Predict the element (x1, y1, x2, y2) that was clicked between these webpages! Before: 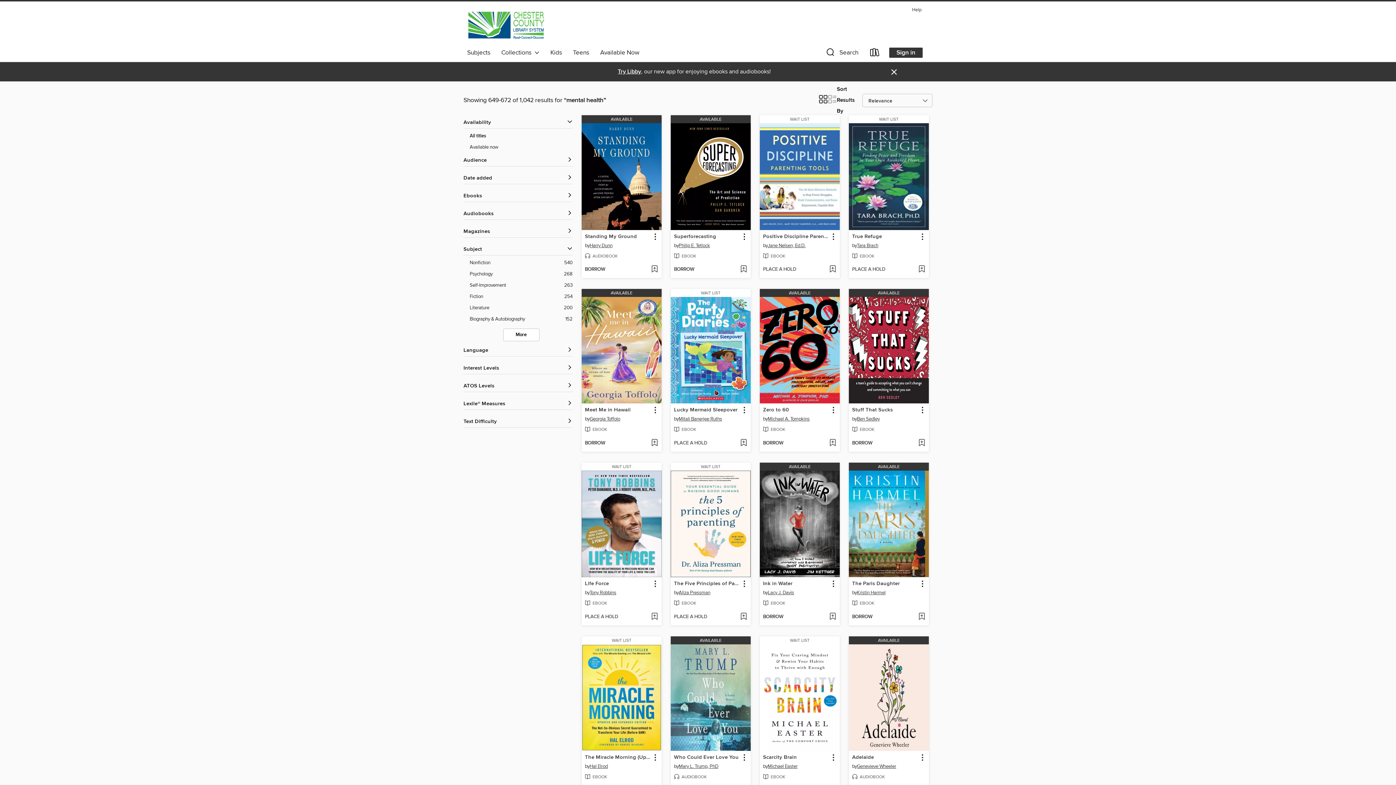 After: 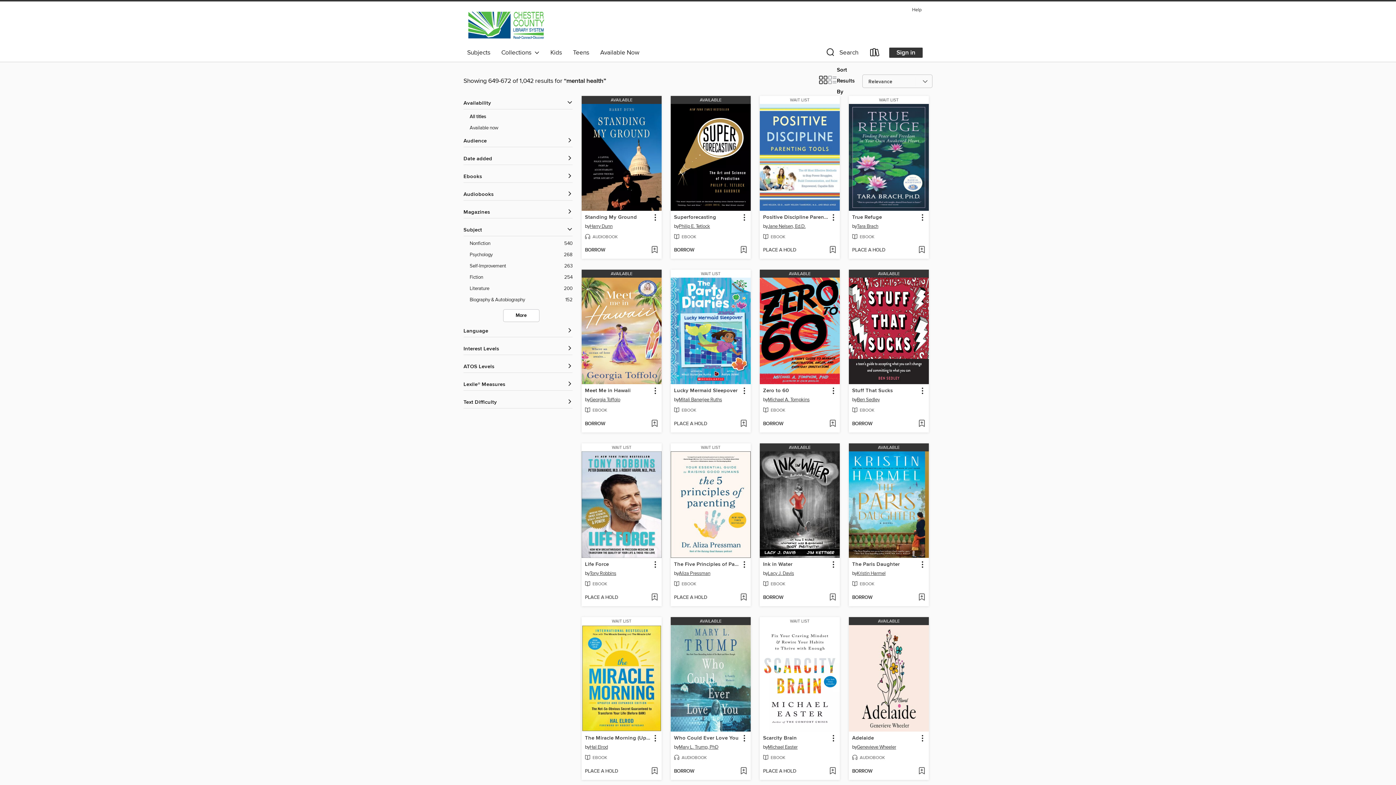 Action: bbox: (890, 67, 898, 76) label: Dismiss alert